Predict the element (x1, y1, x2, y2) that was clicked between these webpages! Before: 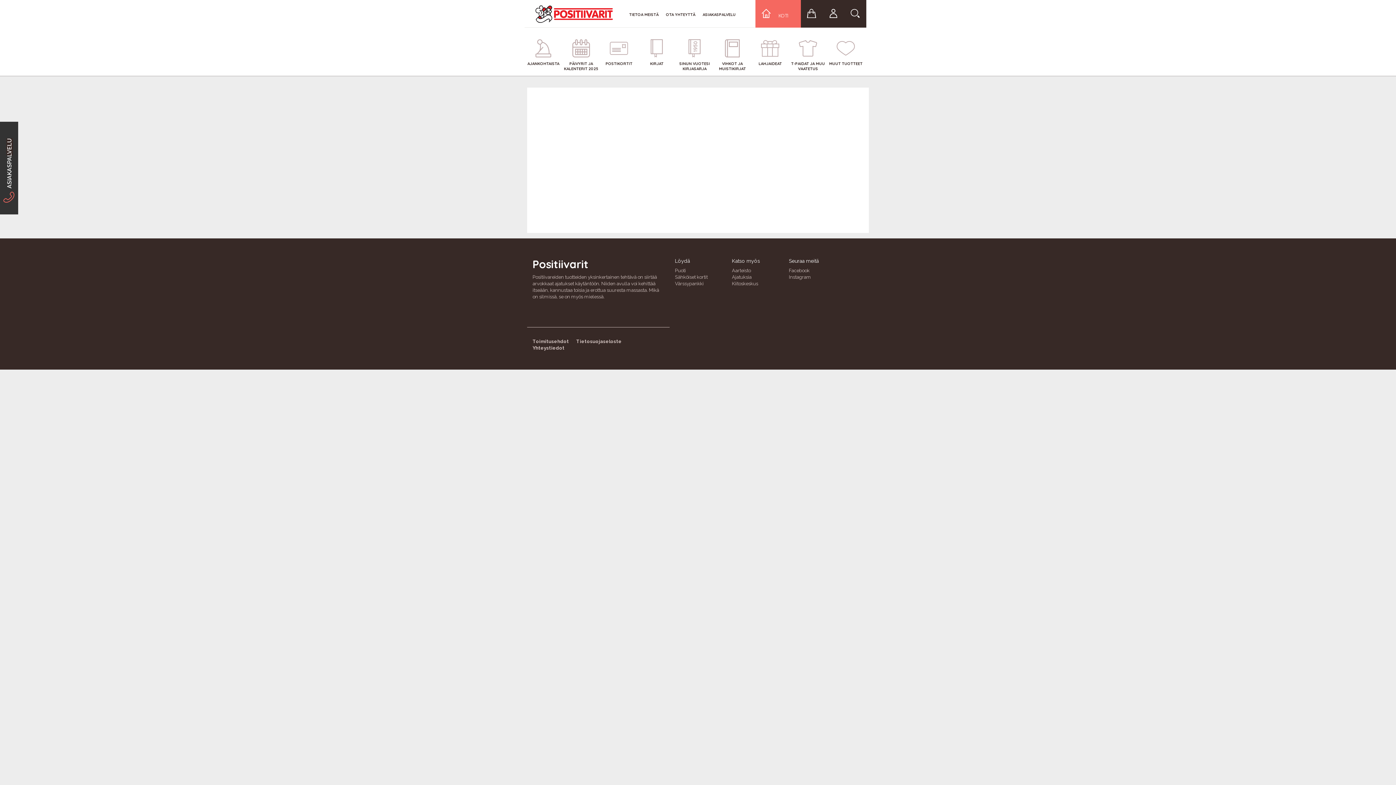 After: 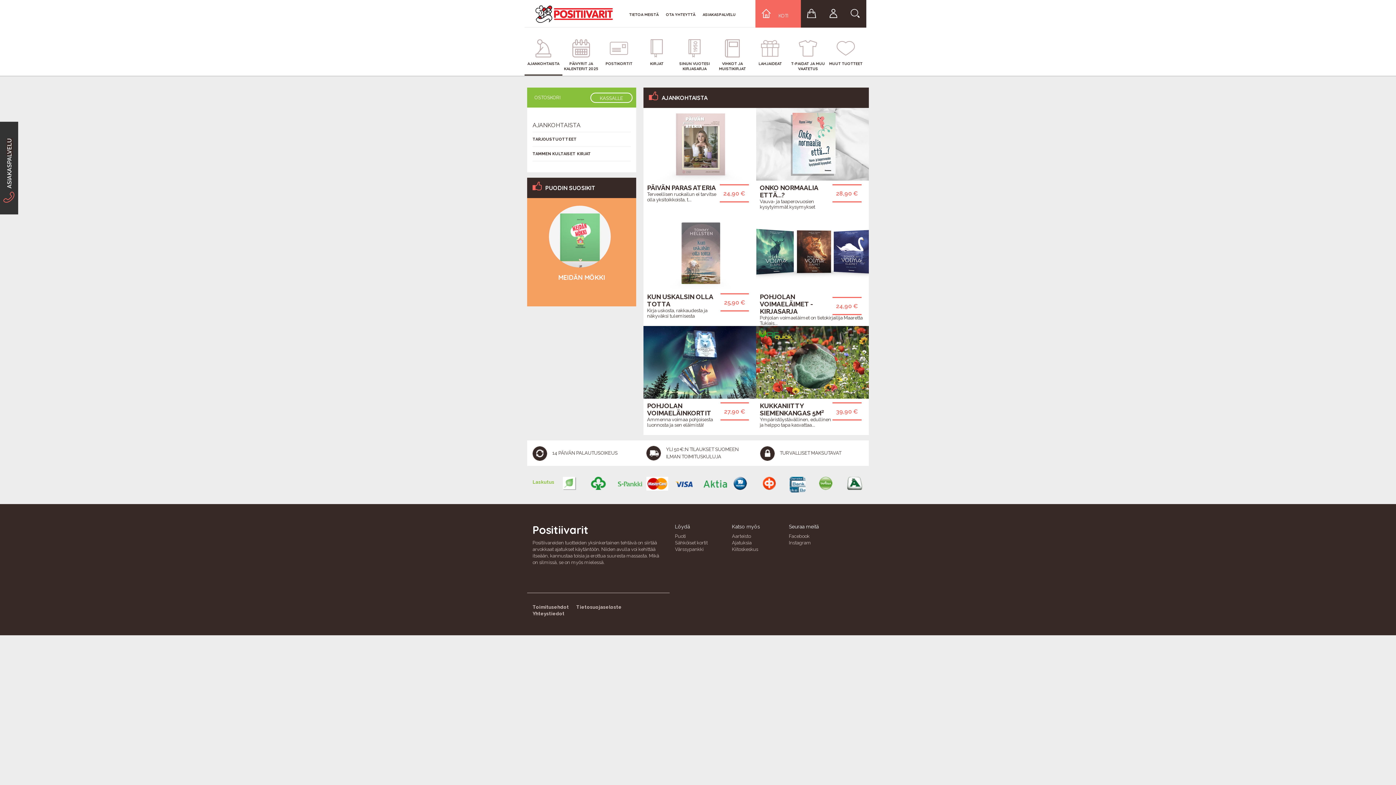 Action: bbox: (524, 39, 562, 75) label: AJANKOHTAISTA